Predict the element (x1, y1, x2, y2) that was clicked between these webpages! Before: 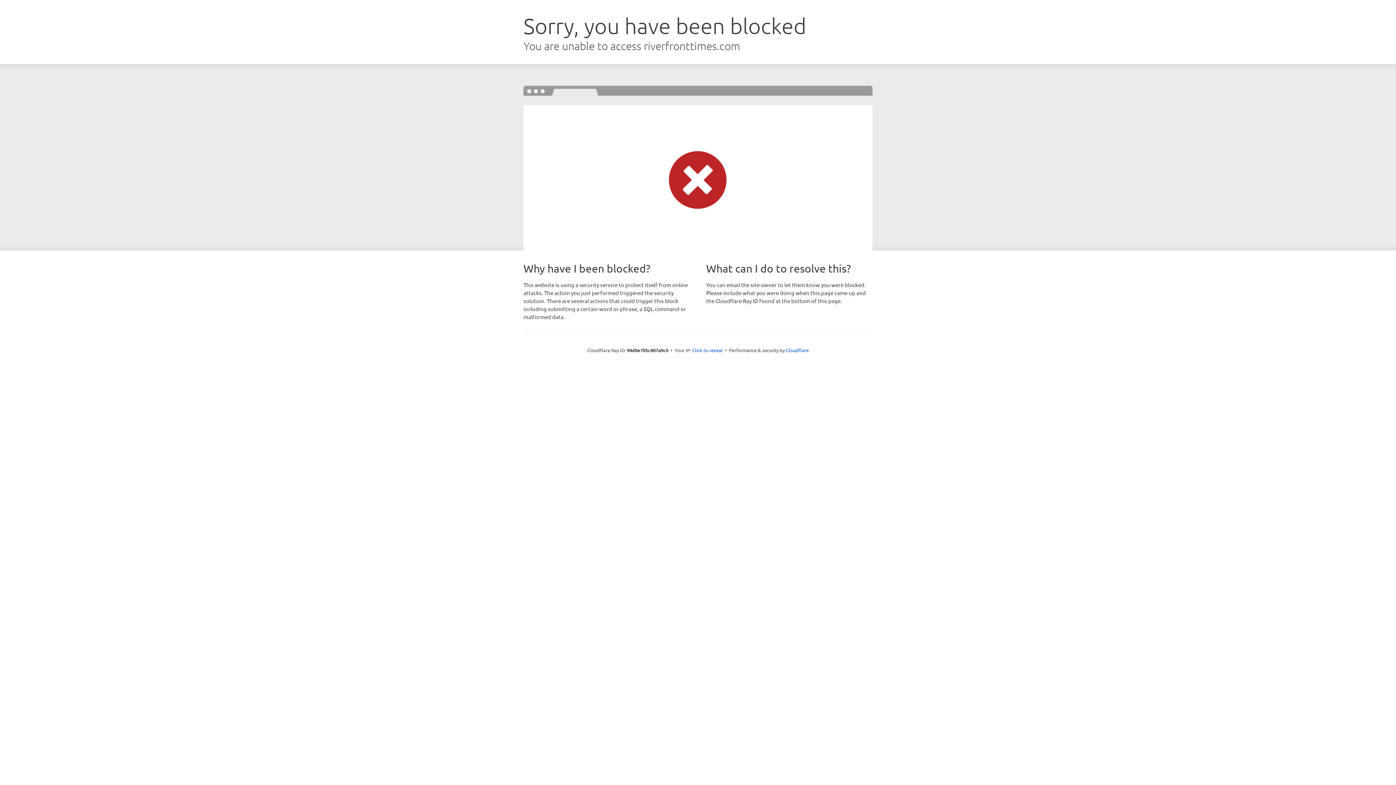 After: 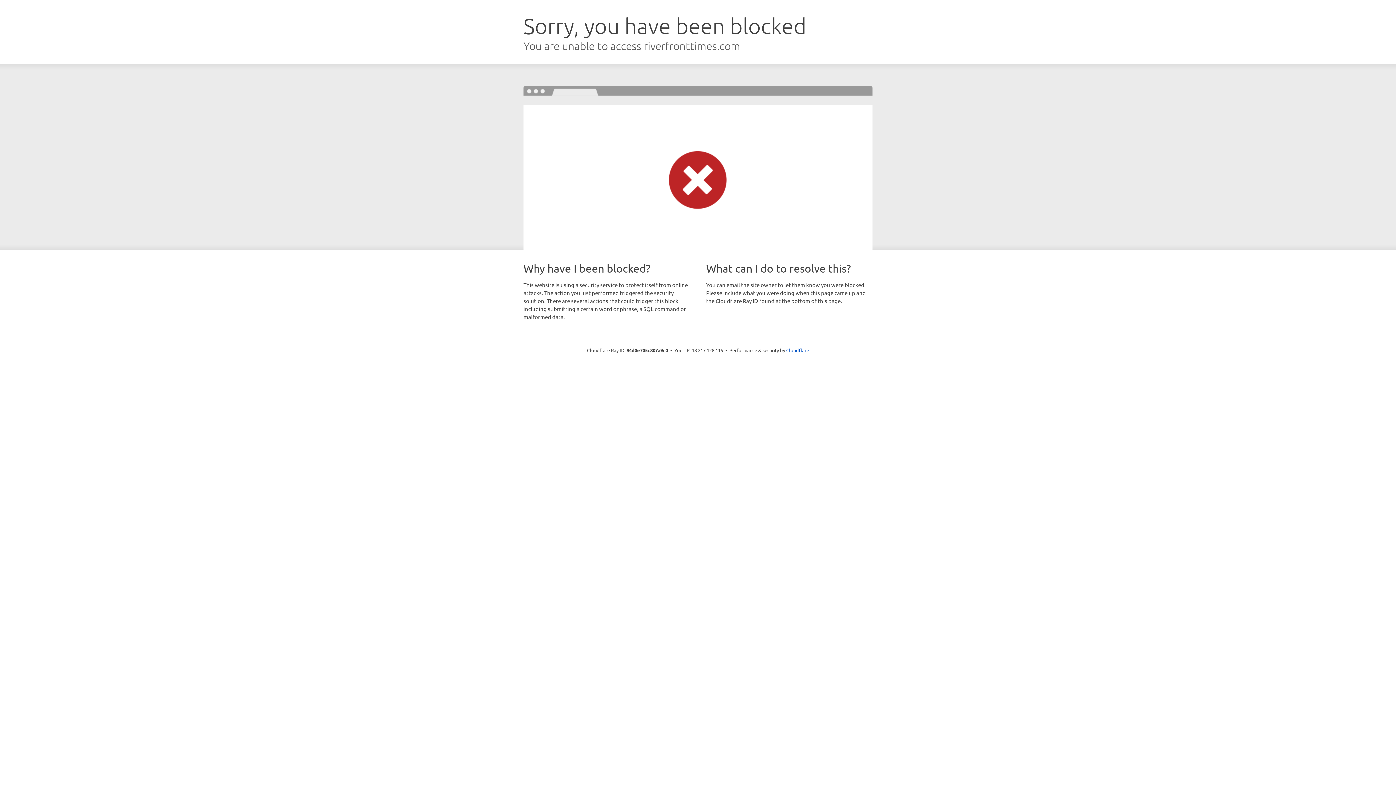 Action: bbox: (692, 346, 722, 353) label: Click to reveal